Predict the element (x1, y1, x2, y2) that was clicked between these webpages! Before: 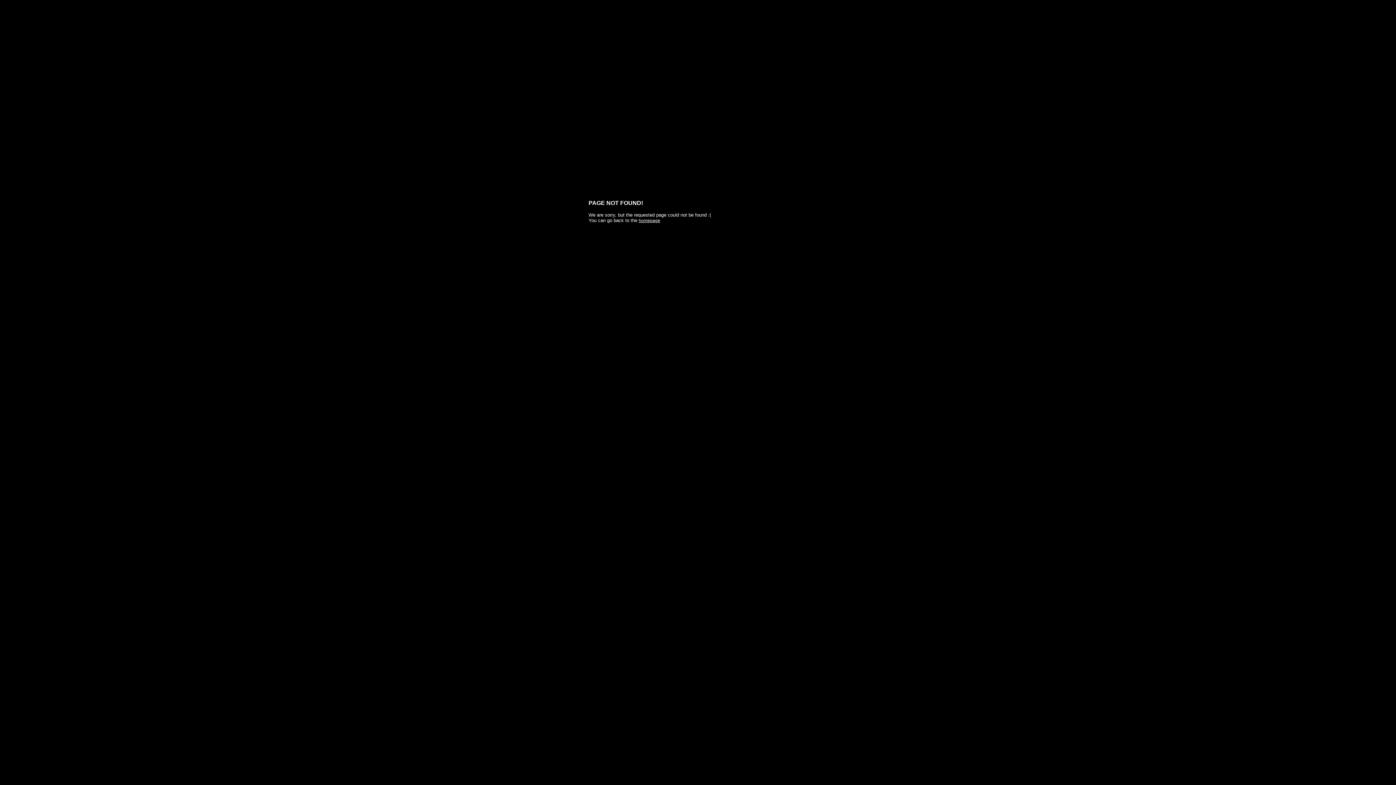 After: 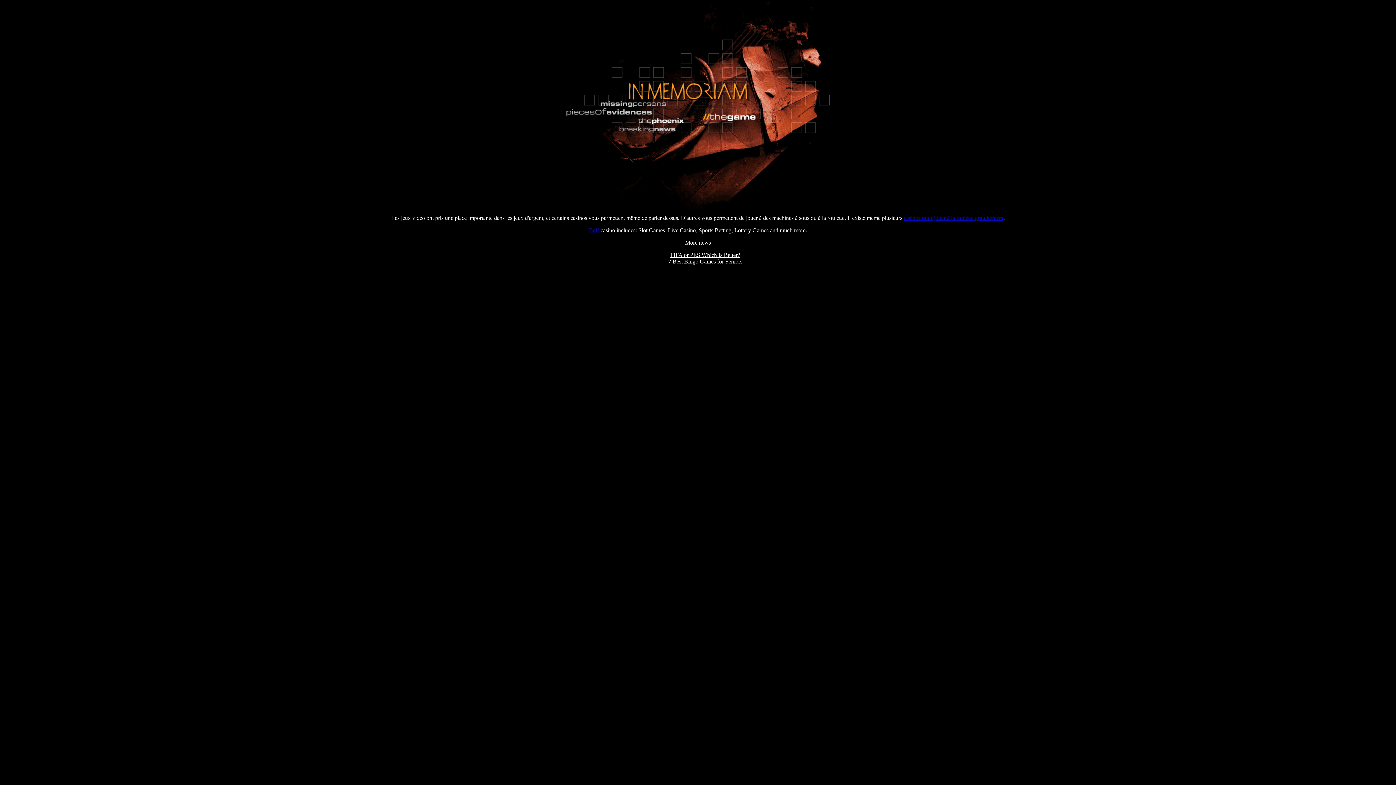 Action: bbox: (638, 218, 660, 223) label: homepage